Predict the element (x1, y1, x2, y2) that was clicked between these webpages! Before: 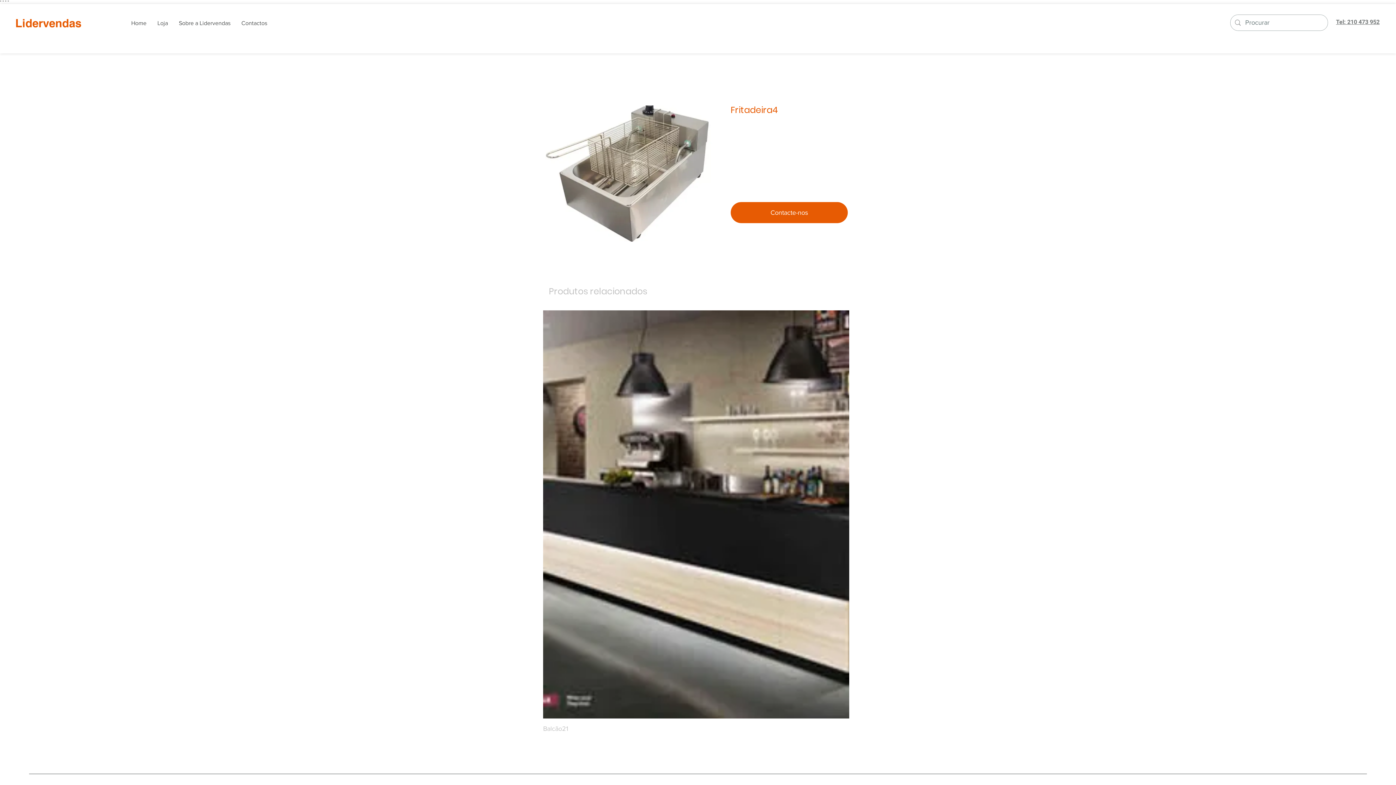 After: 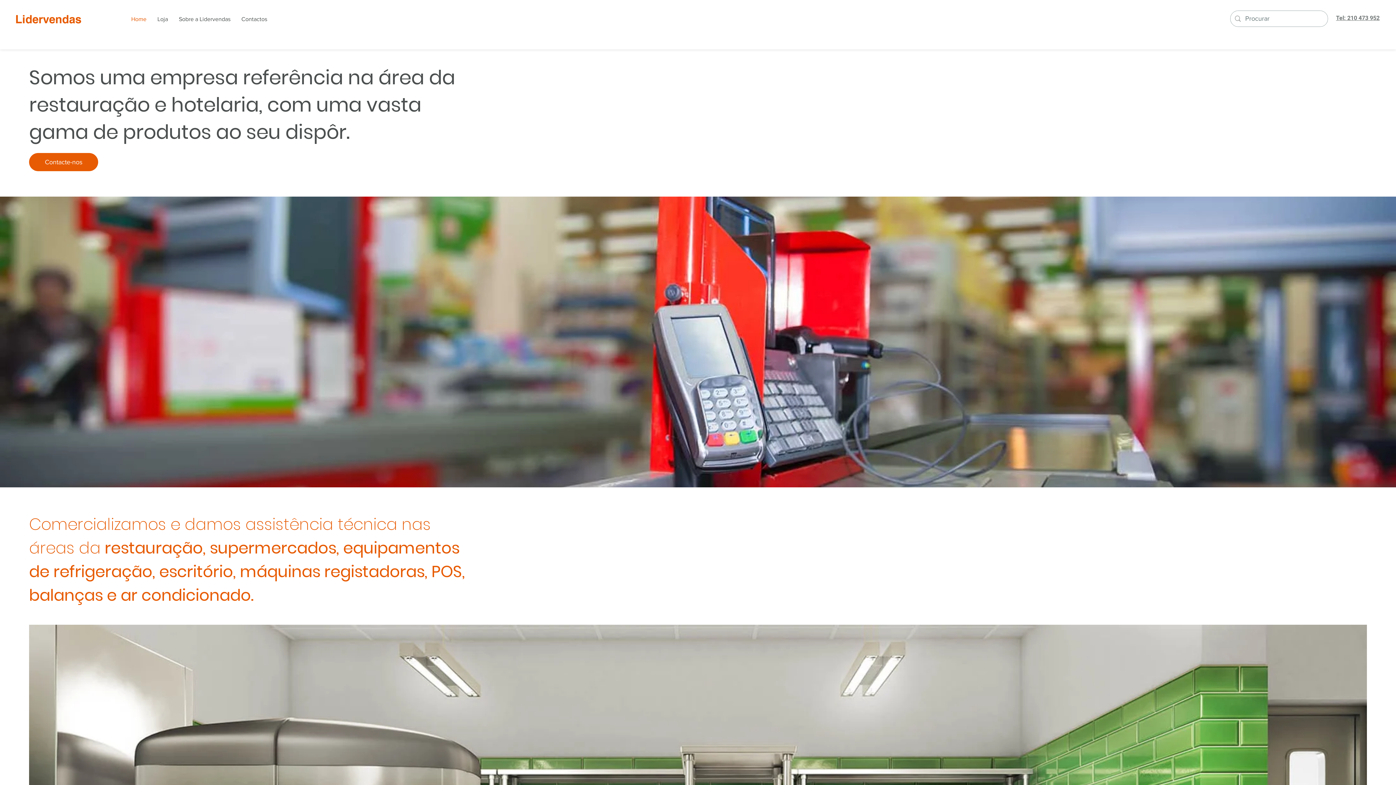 Action: bbox: (236, 14, 272, 32) label: Contactos